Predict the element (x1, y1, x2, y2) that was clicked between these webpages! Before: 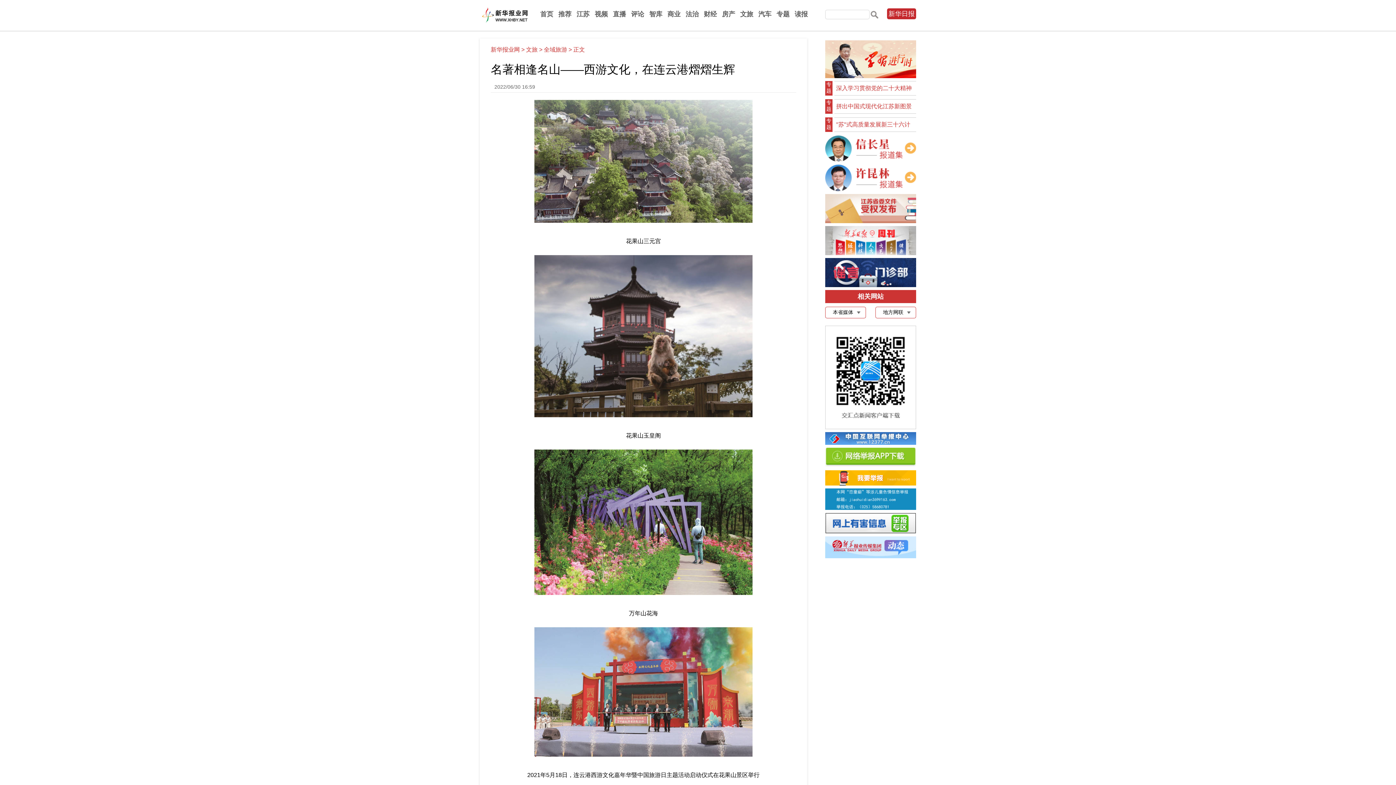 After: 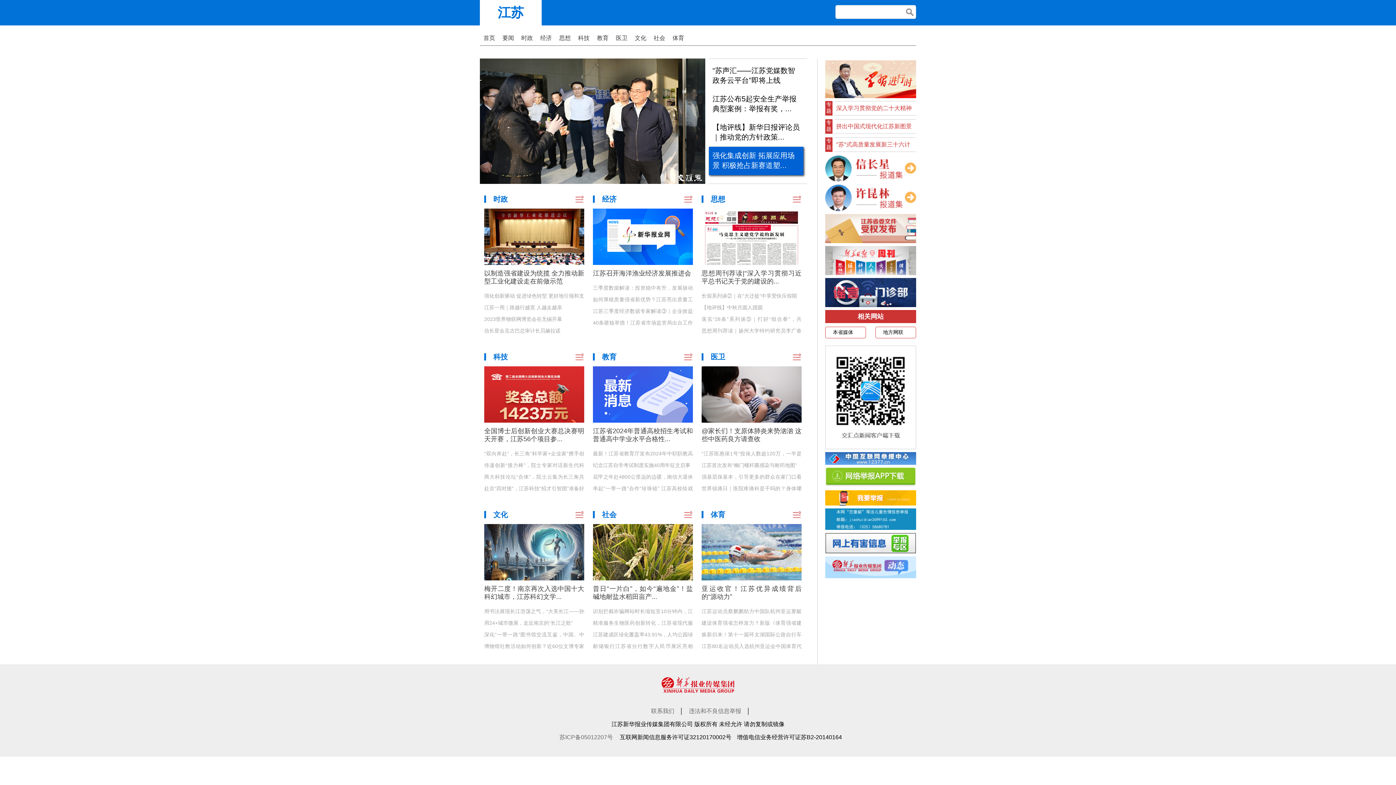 Action: label: 江苏 bbox: (576, 10, 589, 17)